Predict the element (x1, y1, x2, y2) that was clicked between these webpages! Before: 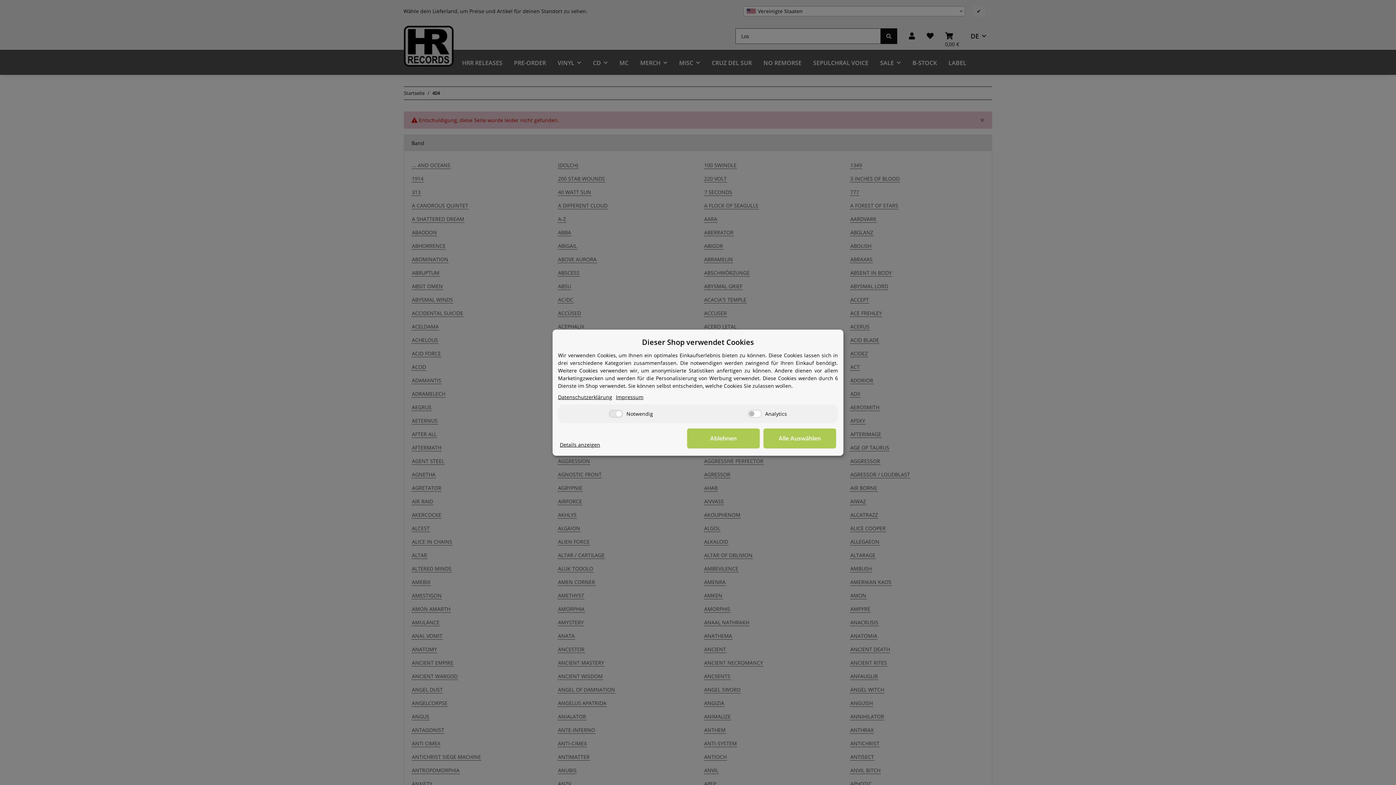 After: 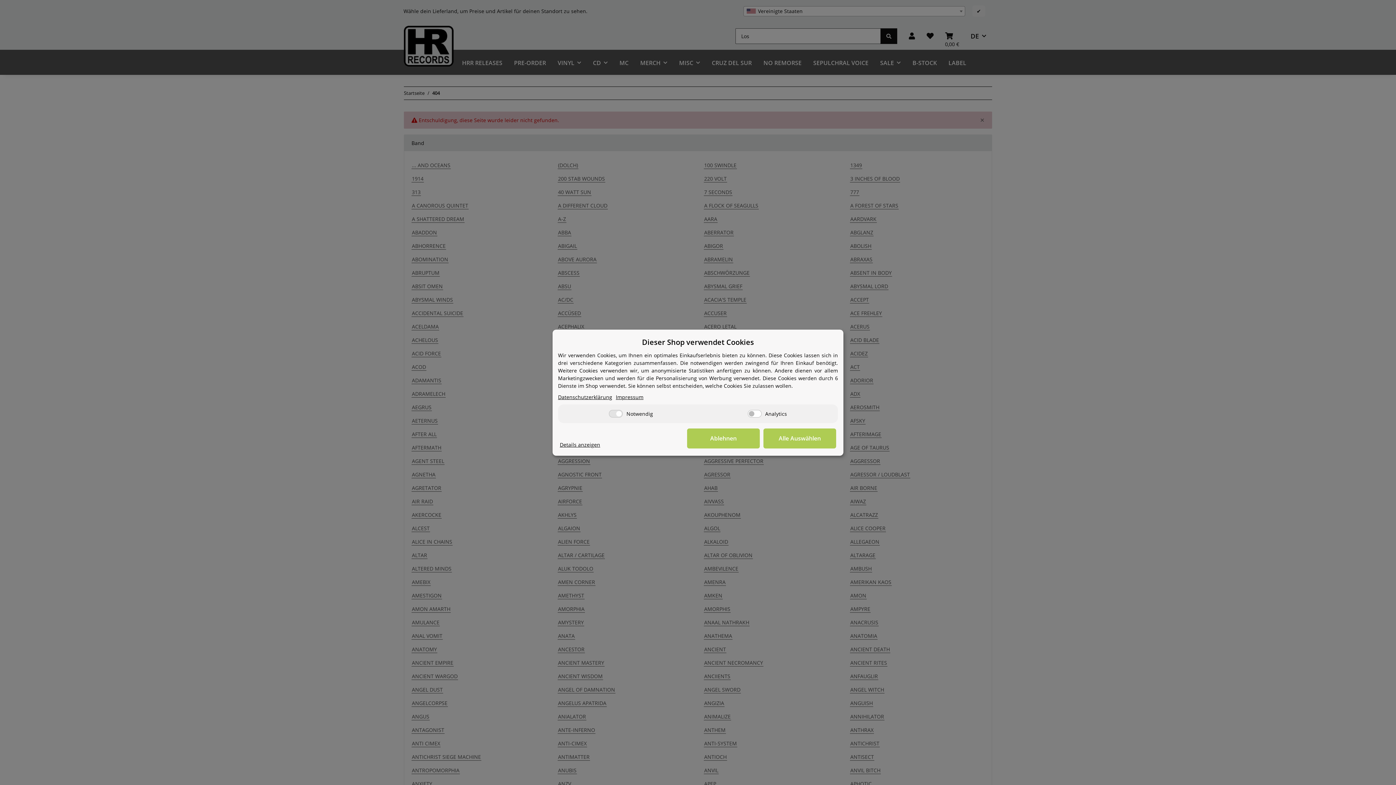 Action: bbox: (558, 393, 612, 400) label: Datenschutzerklärung